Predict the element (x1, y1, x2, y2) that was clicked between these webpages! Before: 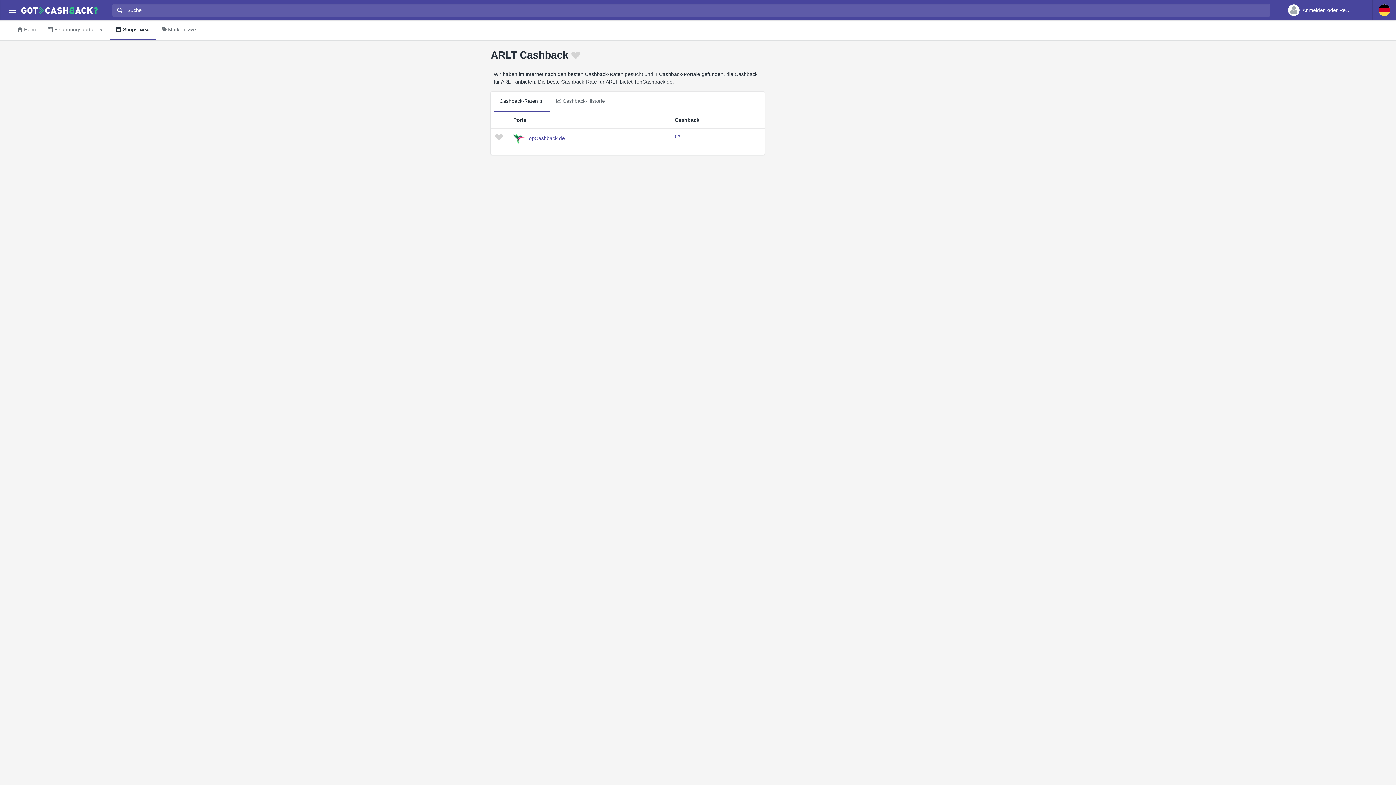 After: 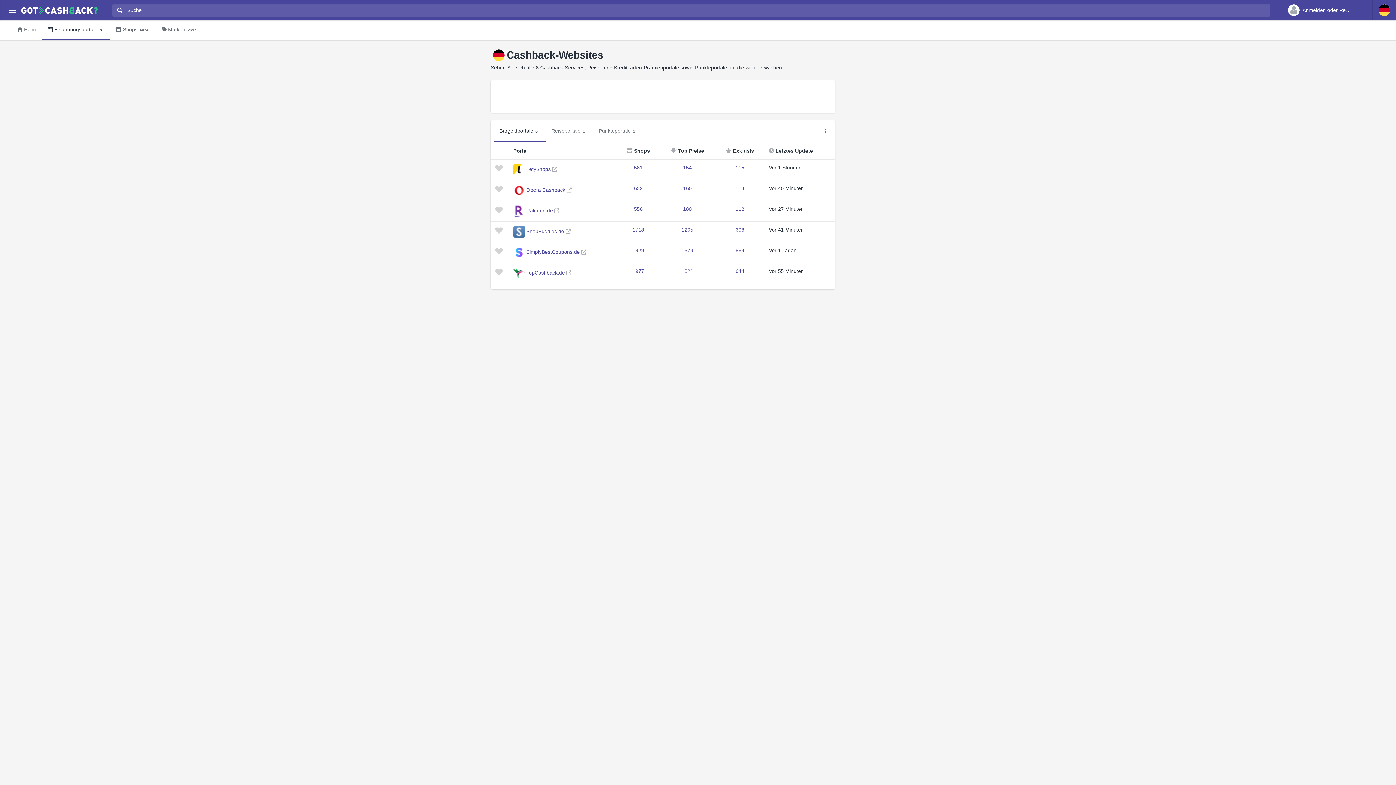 Action: label: Belohnungsportale8 bbox: (41, 20, 109, 40)